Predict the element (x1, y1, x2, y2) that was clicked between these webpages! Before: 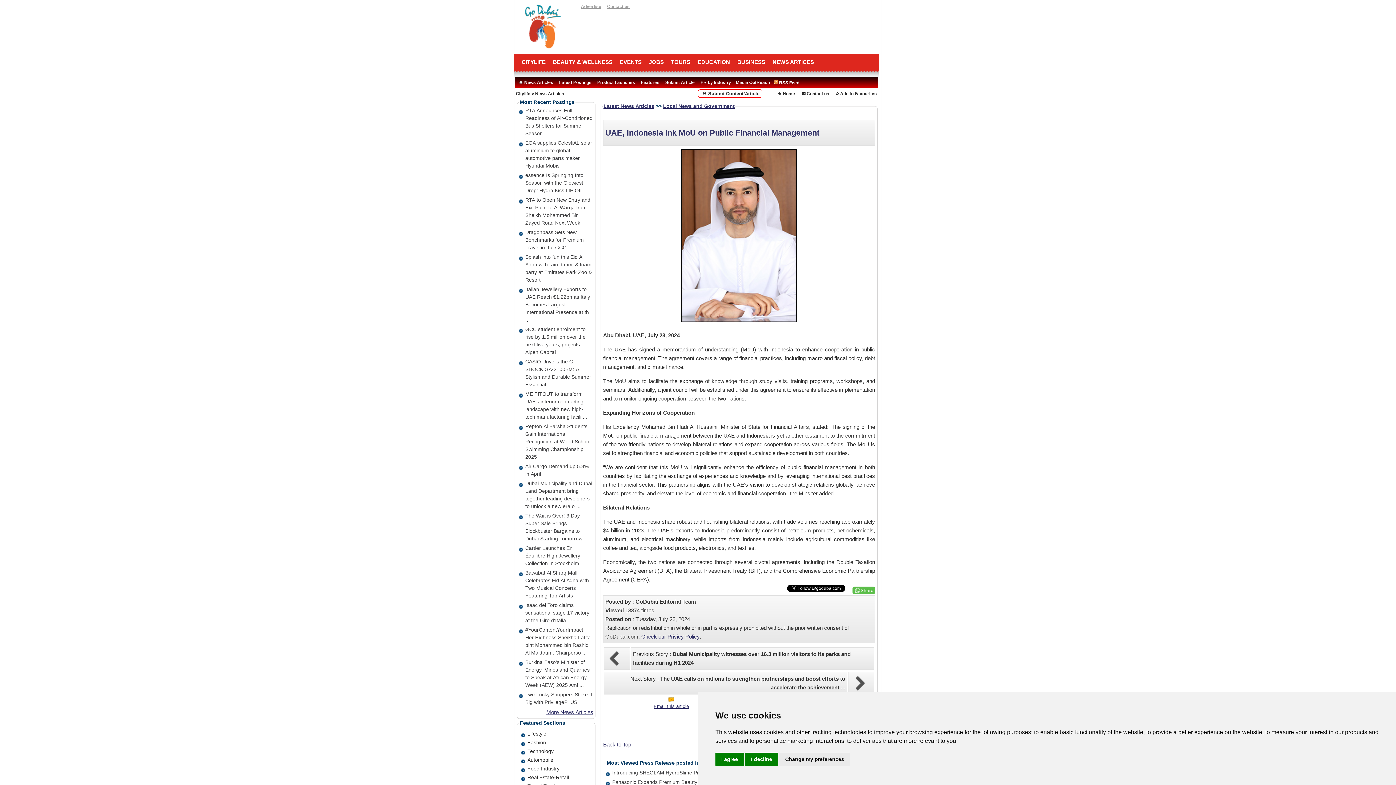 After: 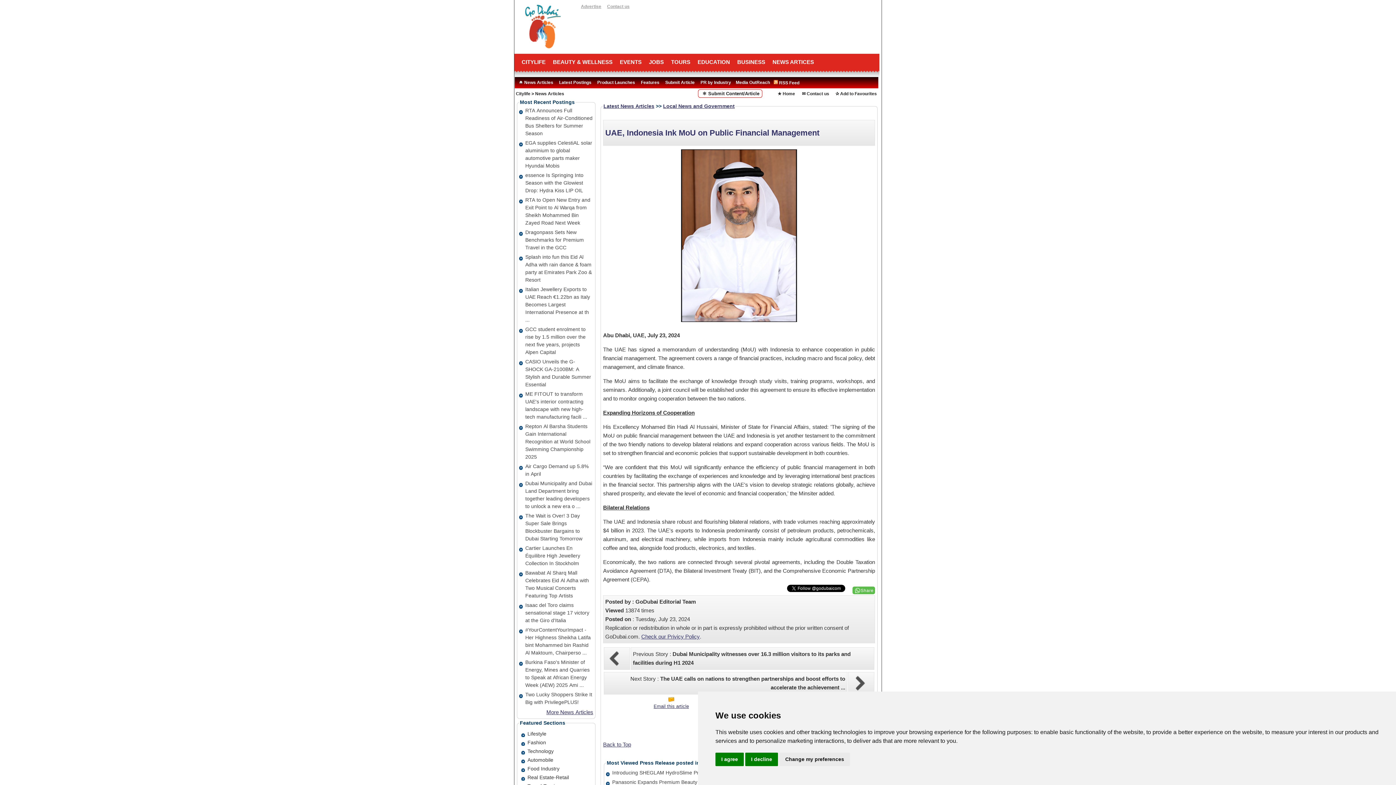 Action: bbox: (653, 703, 689, 709) label: Email this article